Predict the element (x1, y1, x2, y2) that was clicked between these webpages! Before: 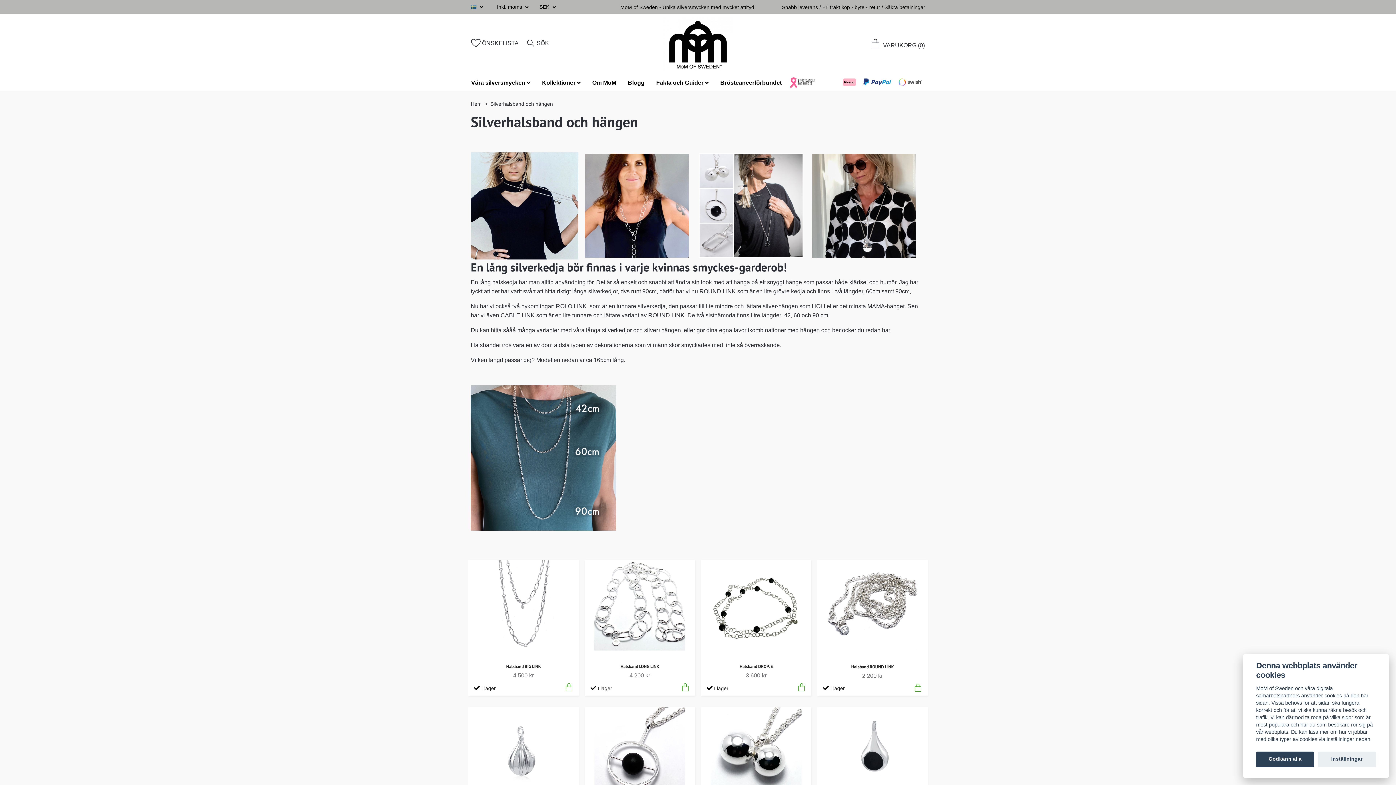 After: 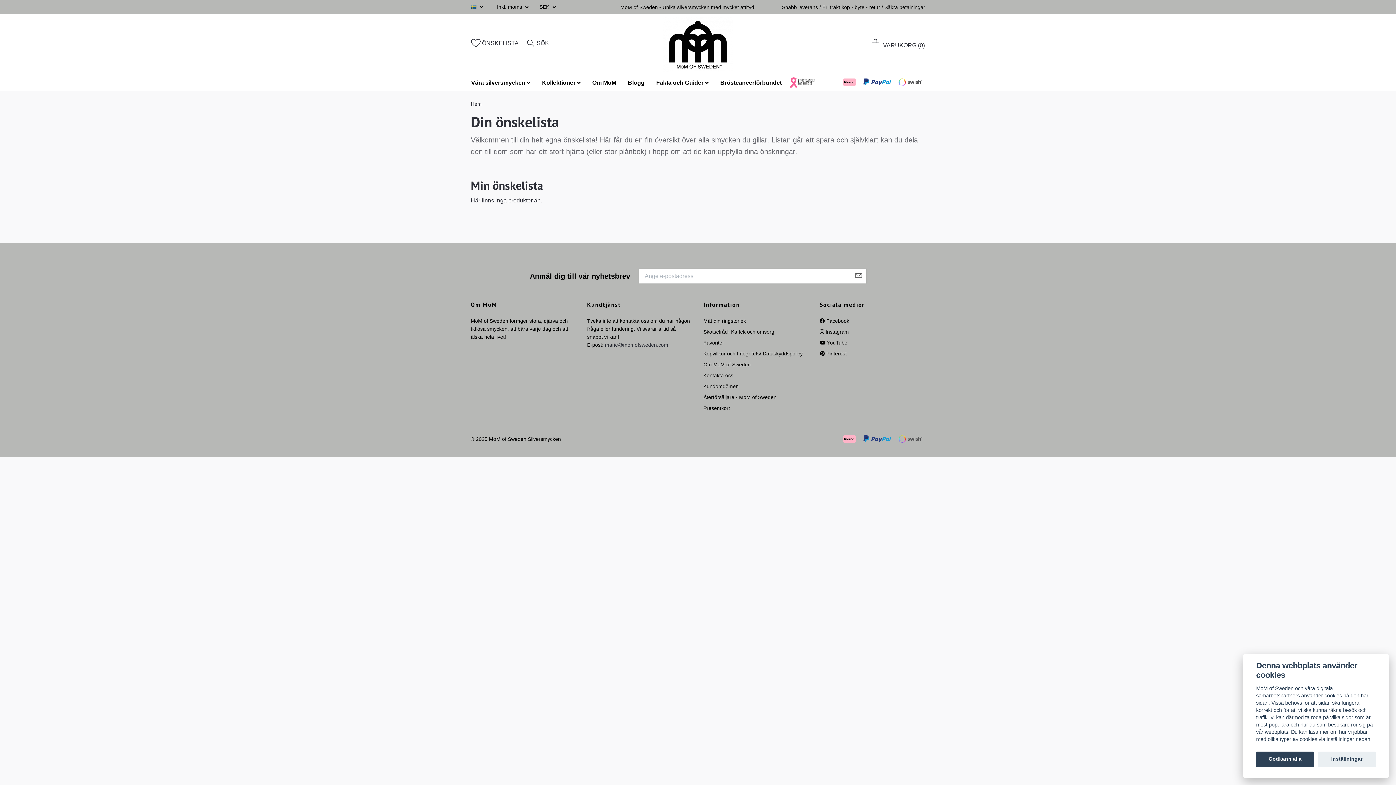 Action: label: ÖNSKELISTA bbox: (471, 38, 518, 47)